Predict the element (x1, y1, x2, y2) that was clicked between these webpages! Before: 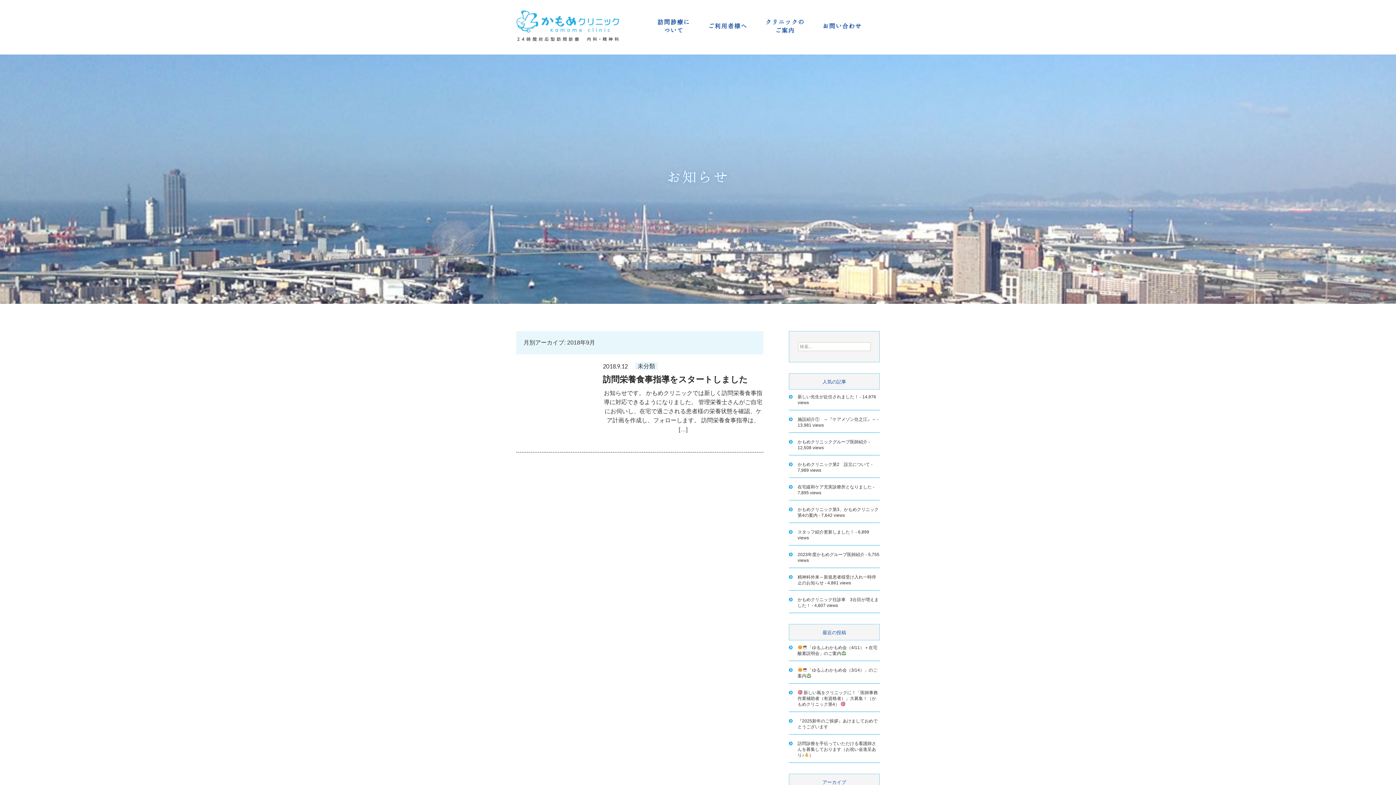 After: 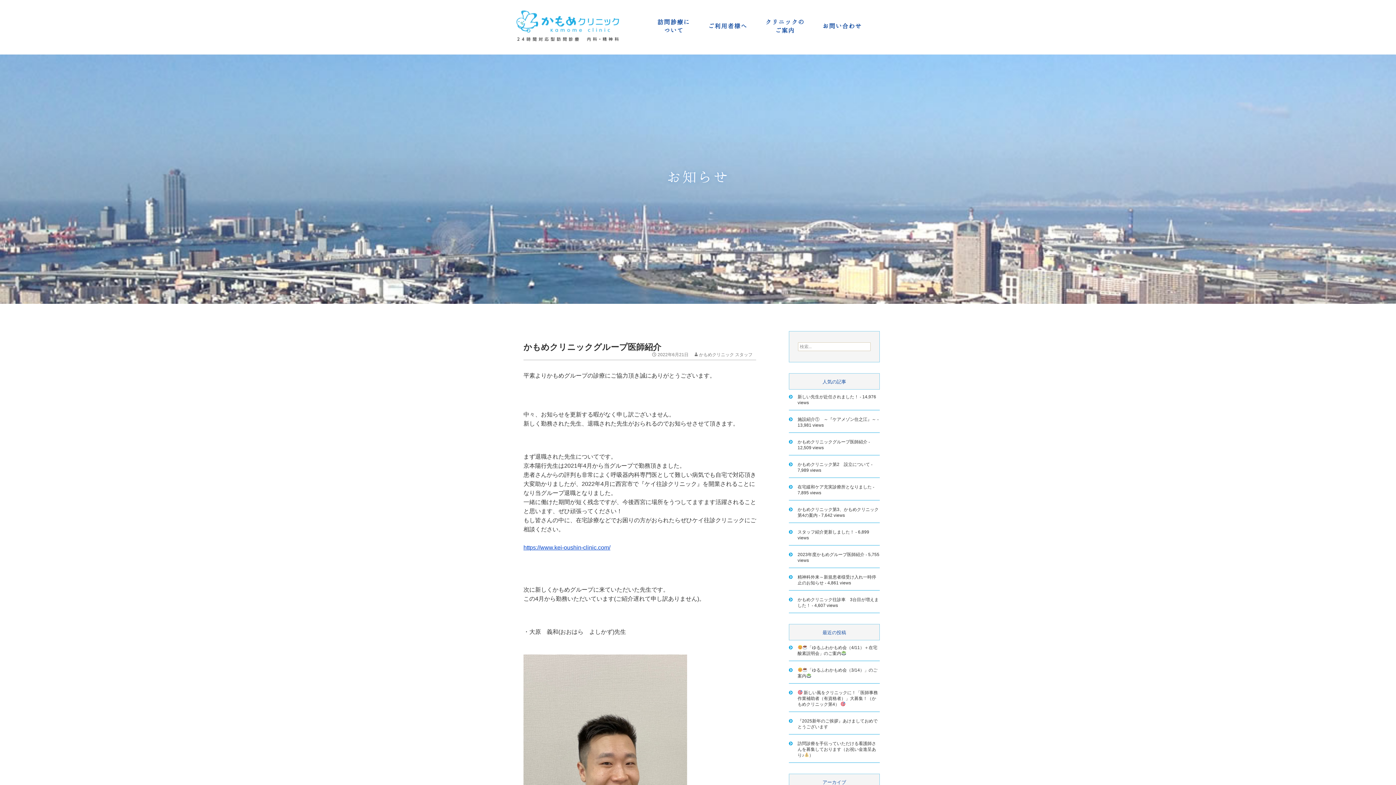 Action: bbox: (797, 439, 867, 444) label: かもめクリニックグループ医師紹介